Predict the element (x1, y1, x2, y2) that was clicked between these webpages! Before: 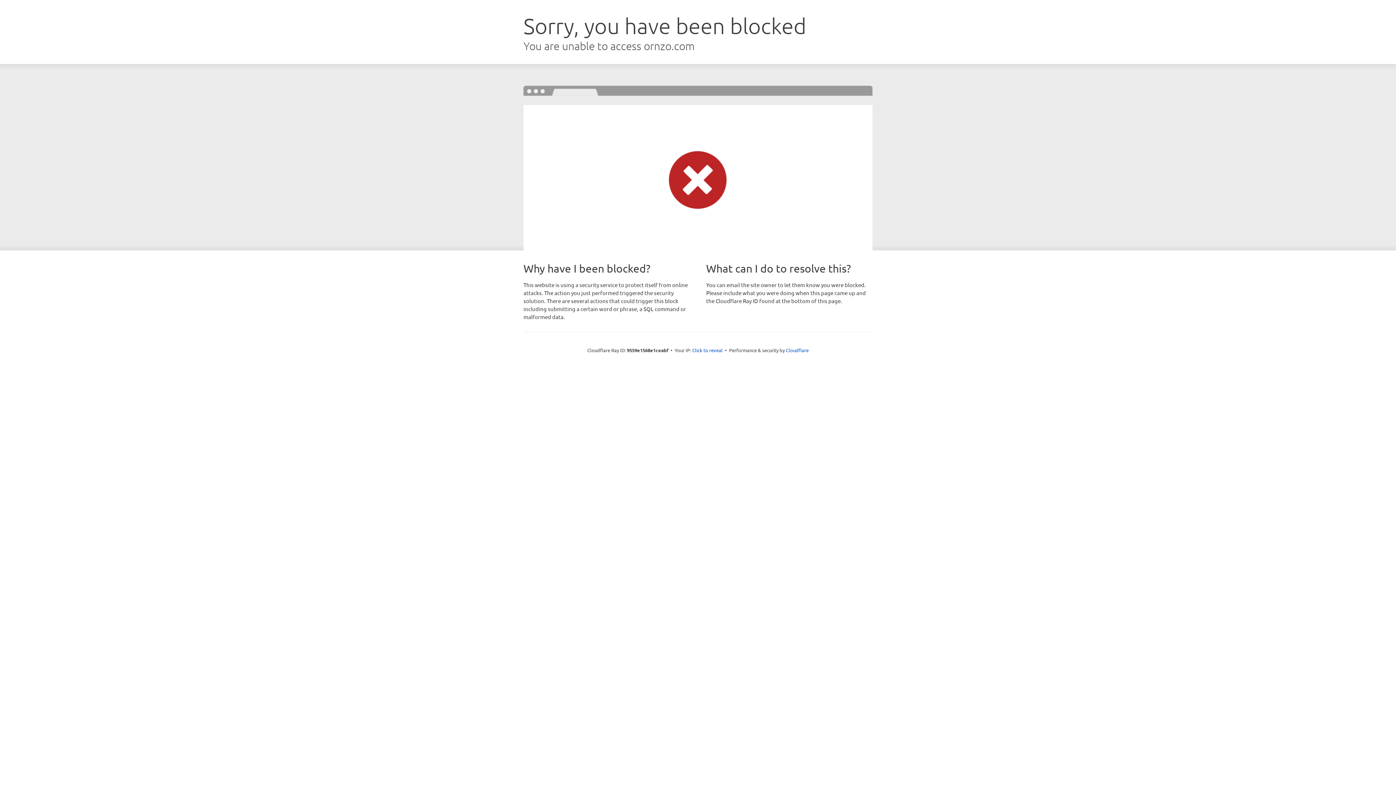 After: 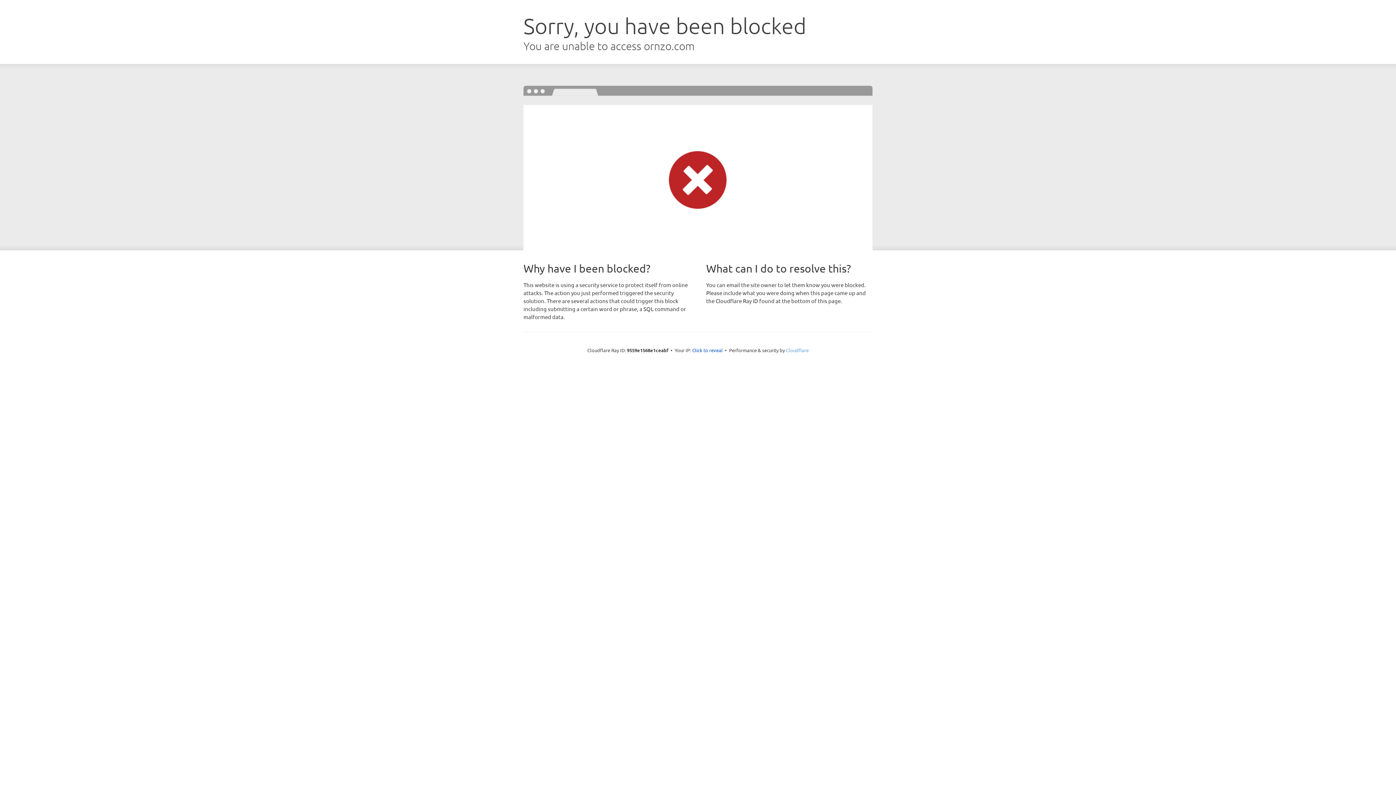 Action: bbox: (786, 347, 808, 353) label: Cloudflare